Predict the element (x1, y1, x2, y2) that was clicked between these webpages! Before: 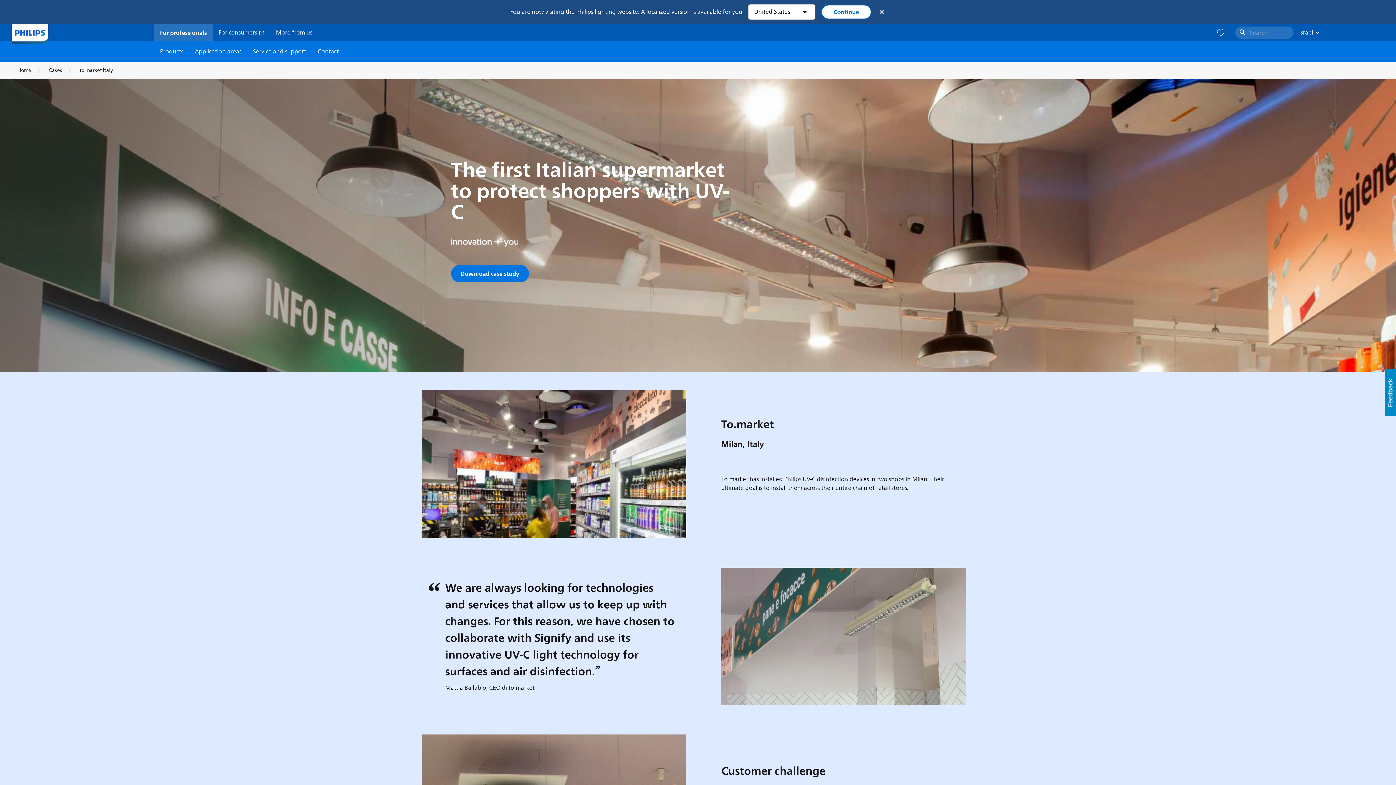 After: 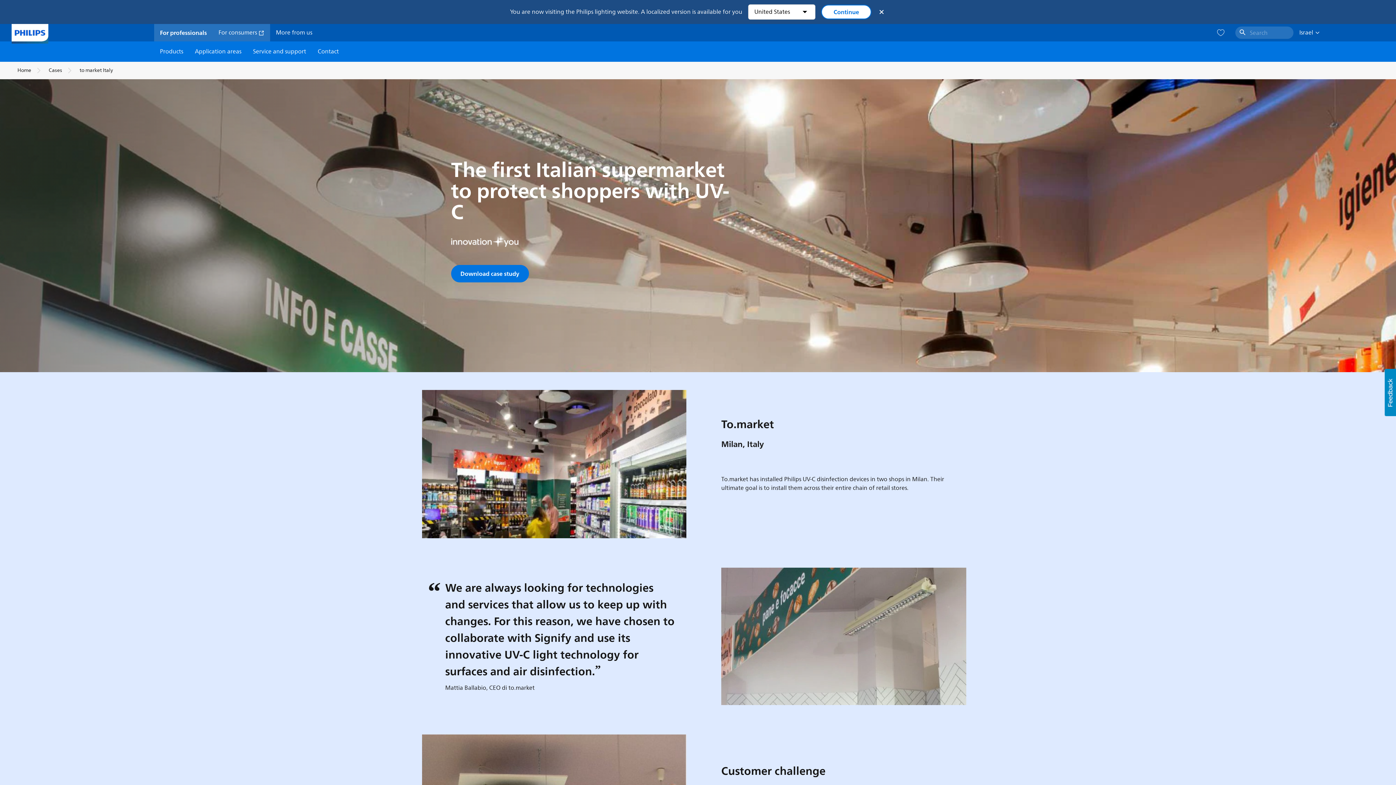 Action: bbox: (218, 28, 264, 37) label: For consumers 